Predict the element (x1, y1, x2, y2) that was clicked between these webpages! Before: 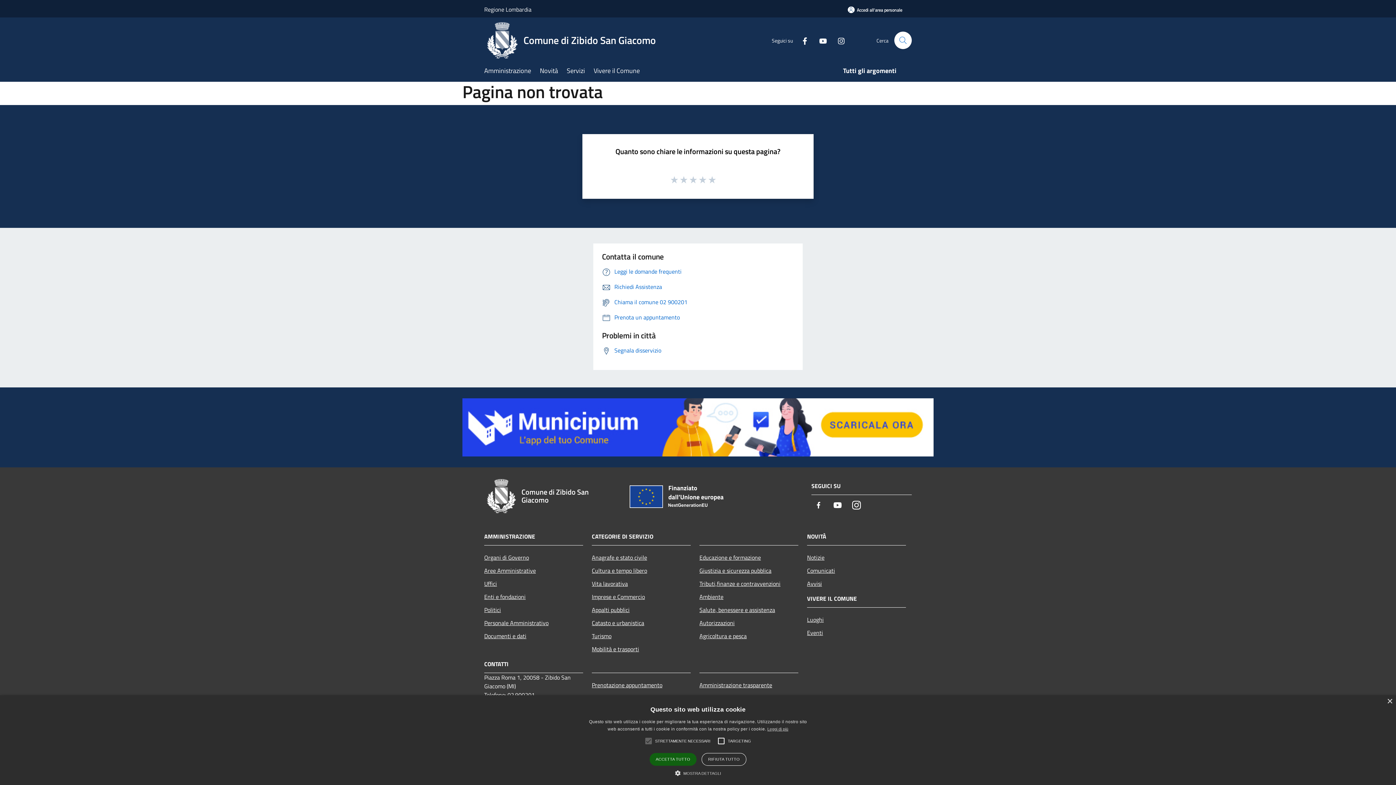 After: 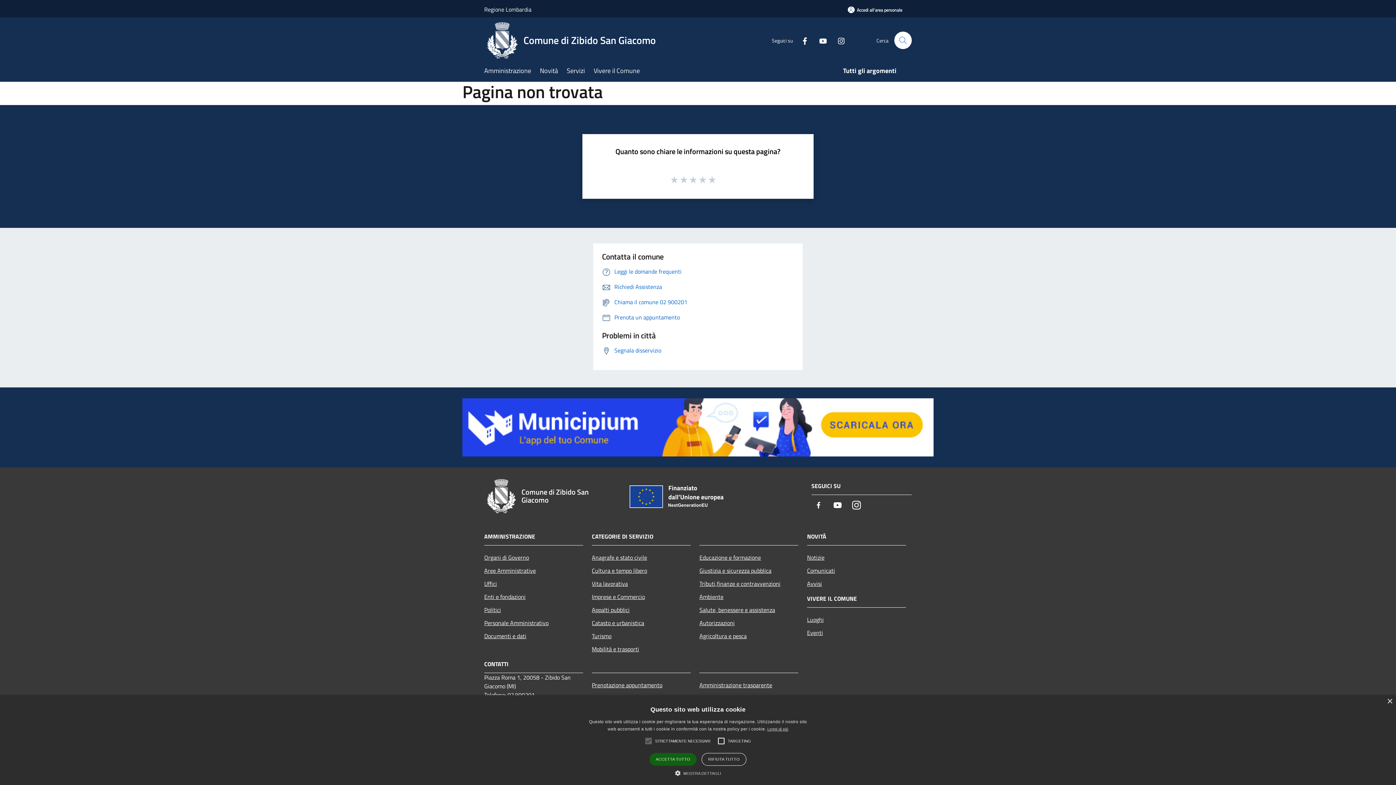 Action: label: Instagram bbox: (849, 498, 864, 513)